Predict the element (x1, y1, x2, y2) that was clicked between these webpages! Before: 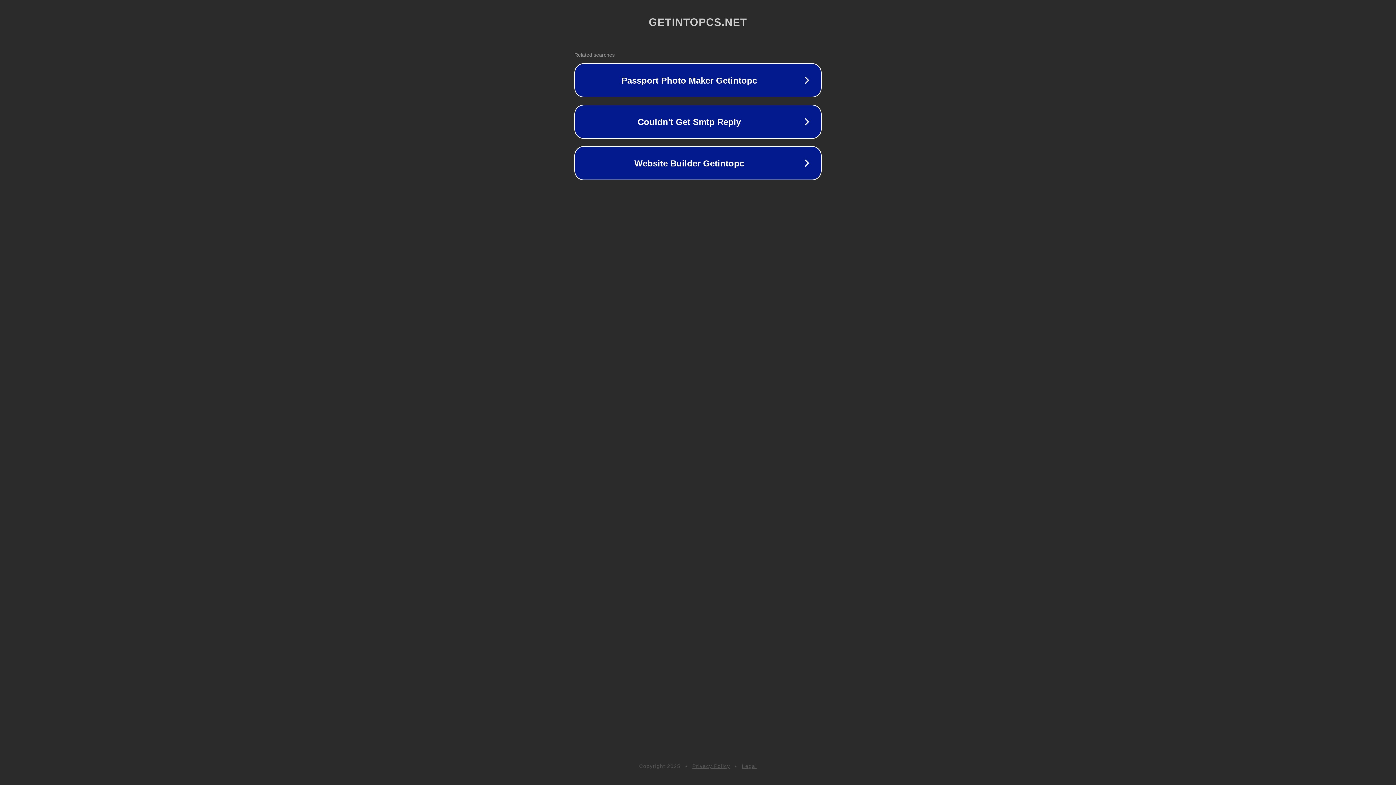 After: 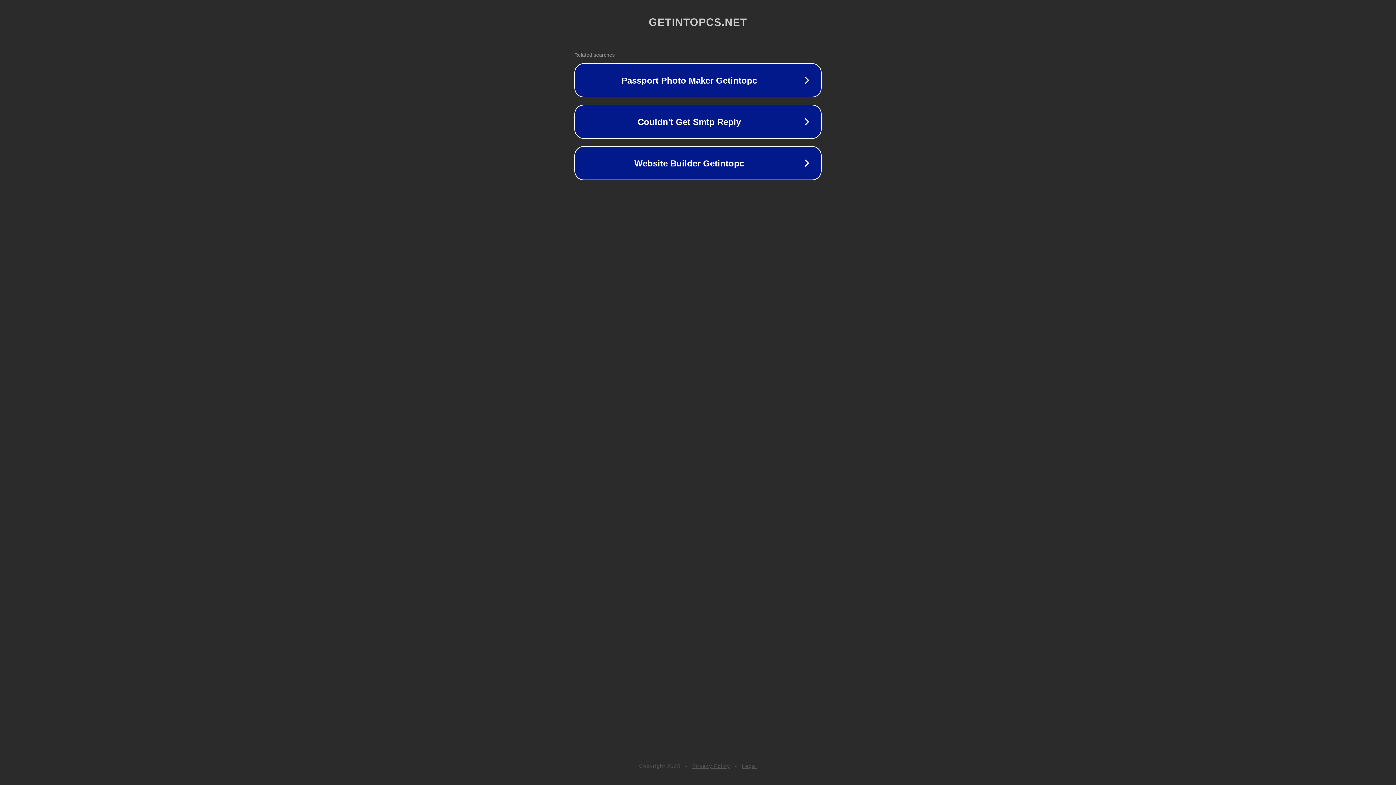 Action: label: Legal bbox: (742, 763, 757, 769)